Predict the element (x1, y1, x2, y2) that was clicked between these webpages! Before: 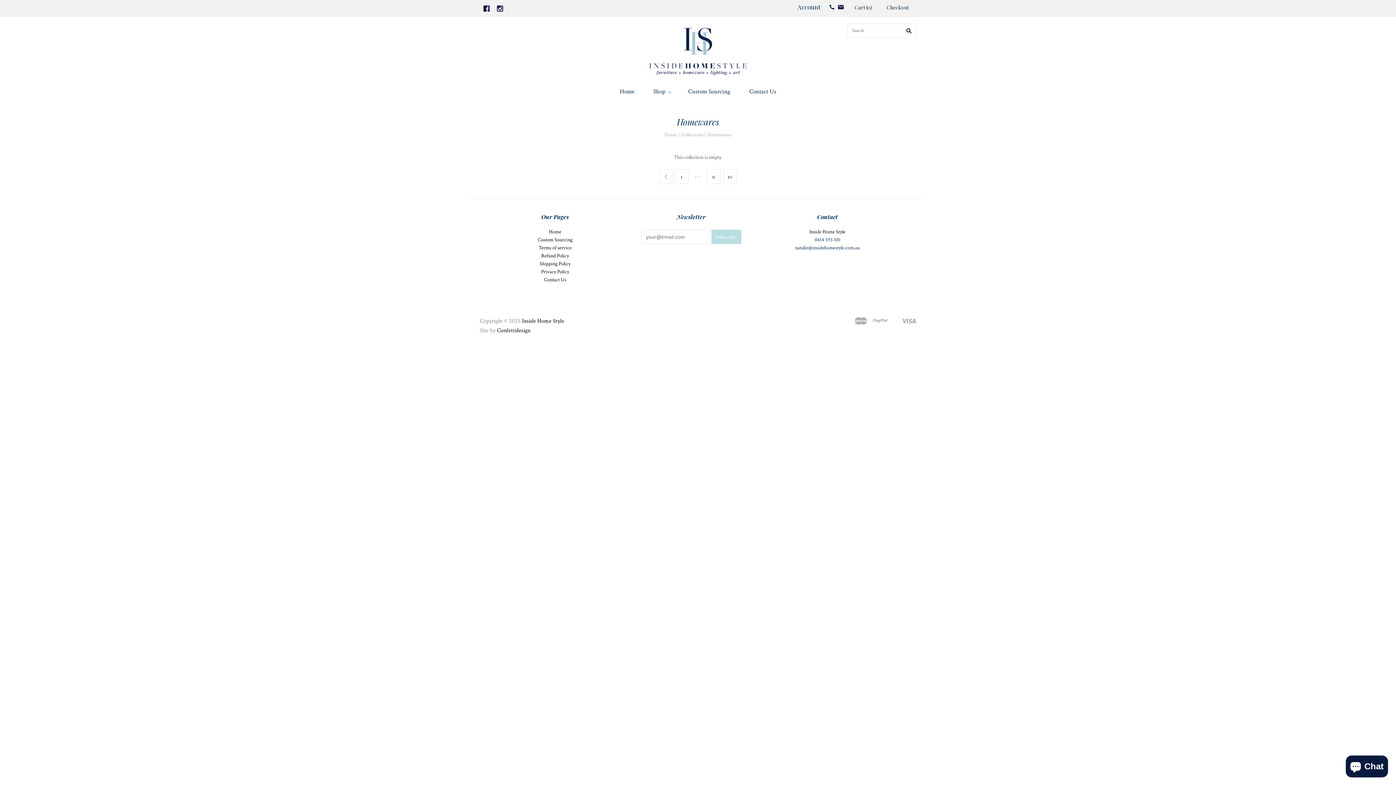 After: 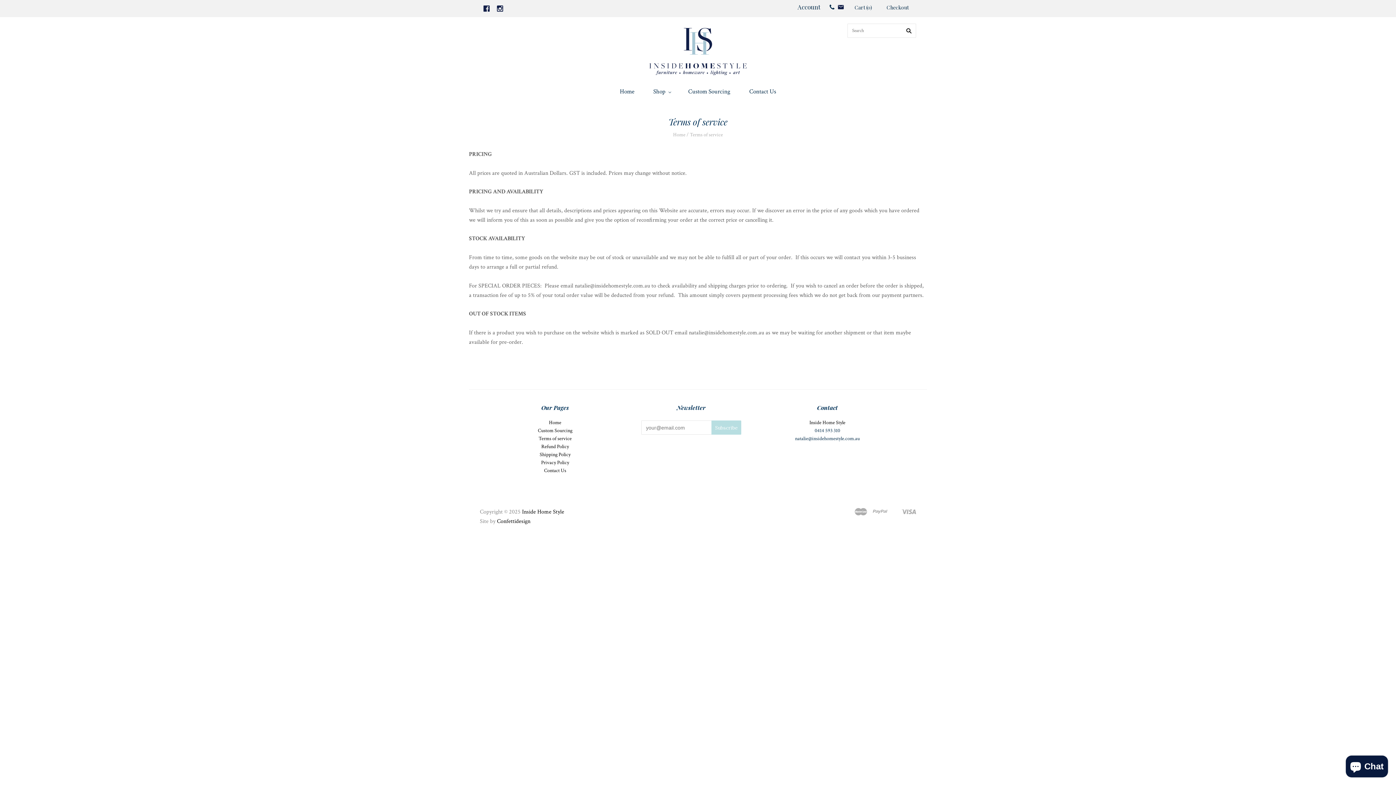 Action: label: Terms of service bbox: (538, 244, 571, 251)